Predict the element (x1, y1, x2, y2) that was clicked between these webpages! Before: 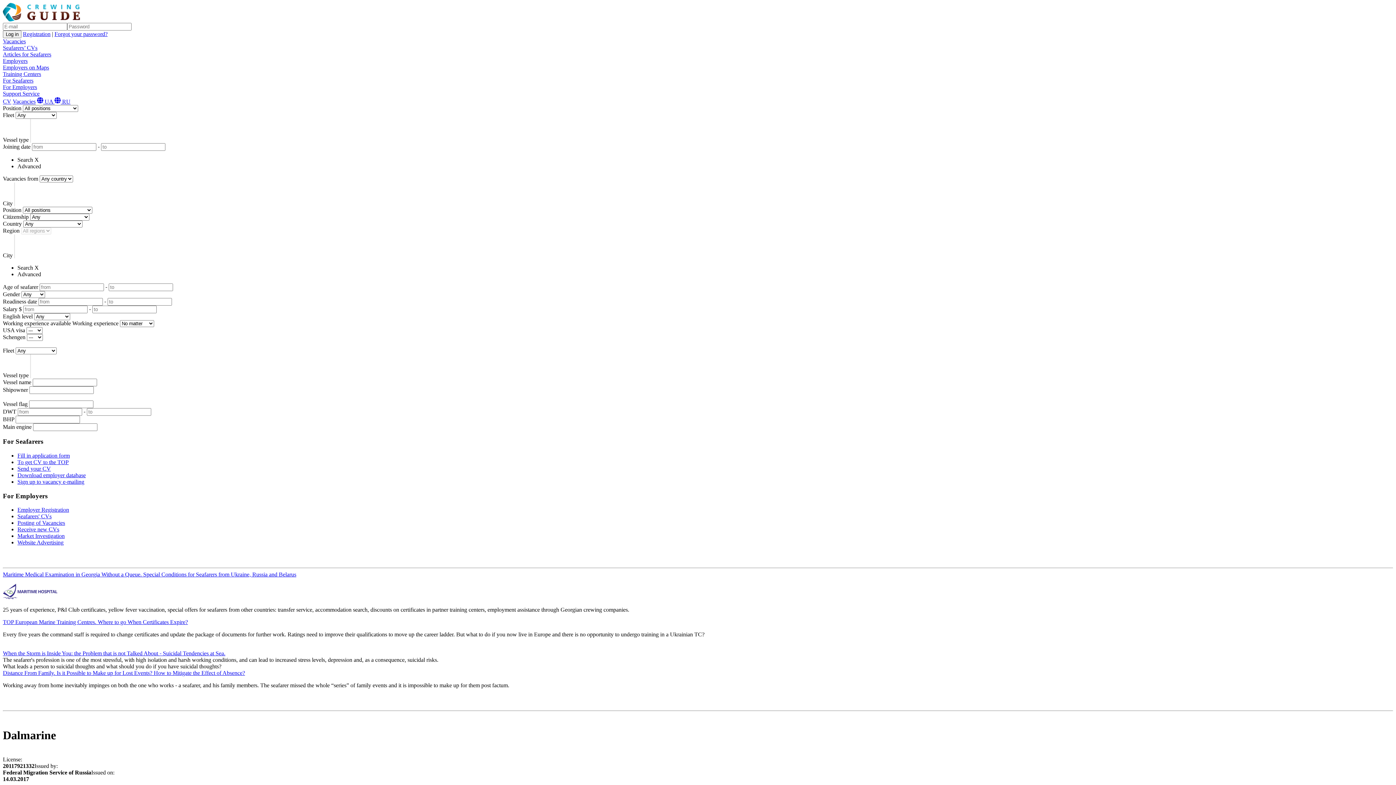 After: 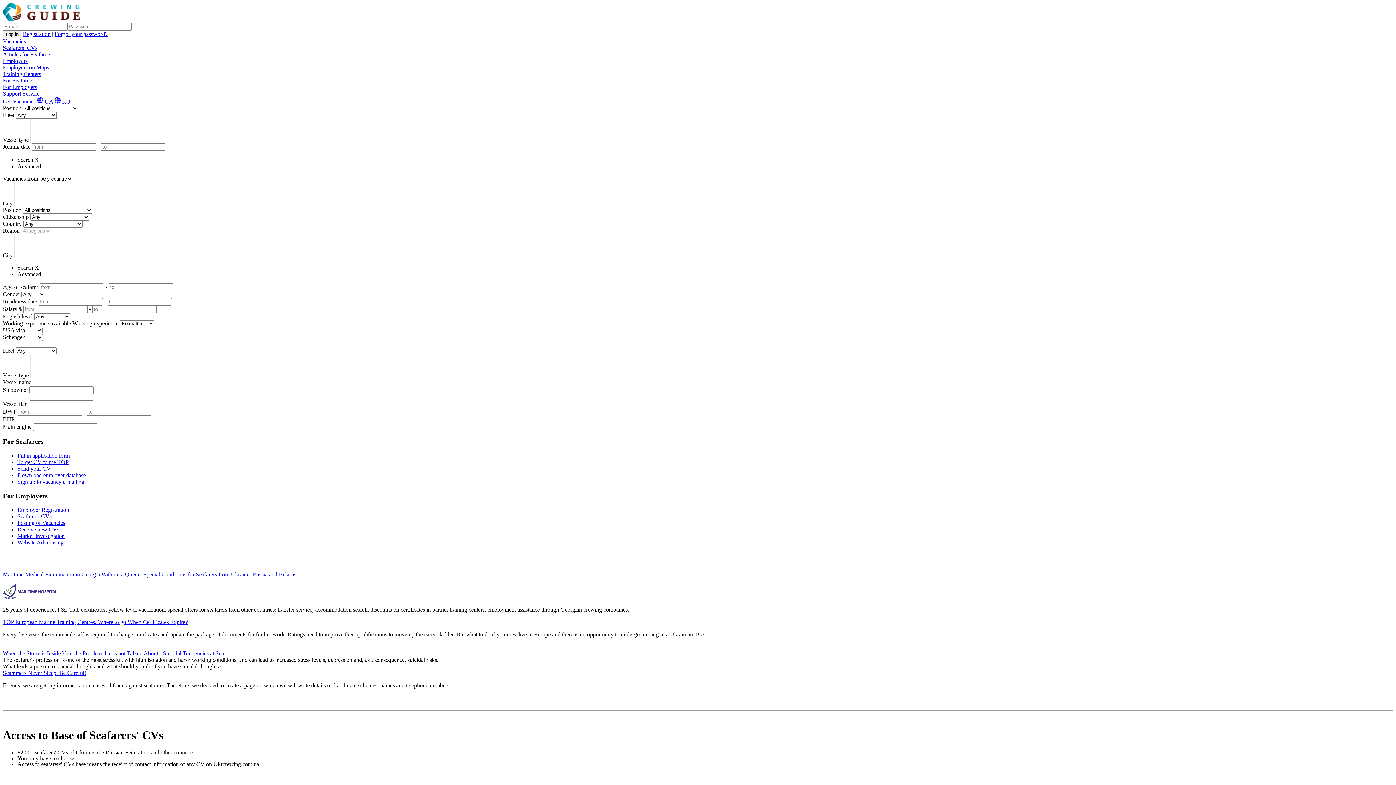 Action: bbox: (17, 513, 51, 519) label: Seafarers' CVs